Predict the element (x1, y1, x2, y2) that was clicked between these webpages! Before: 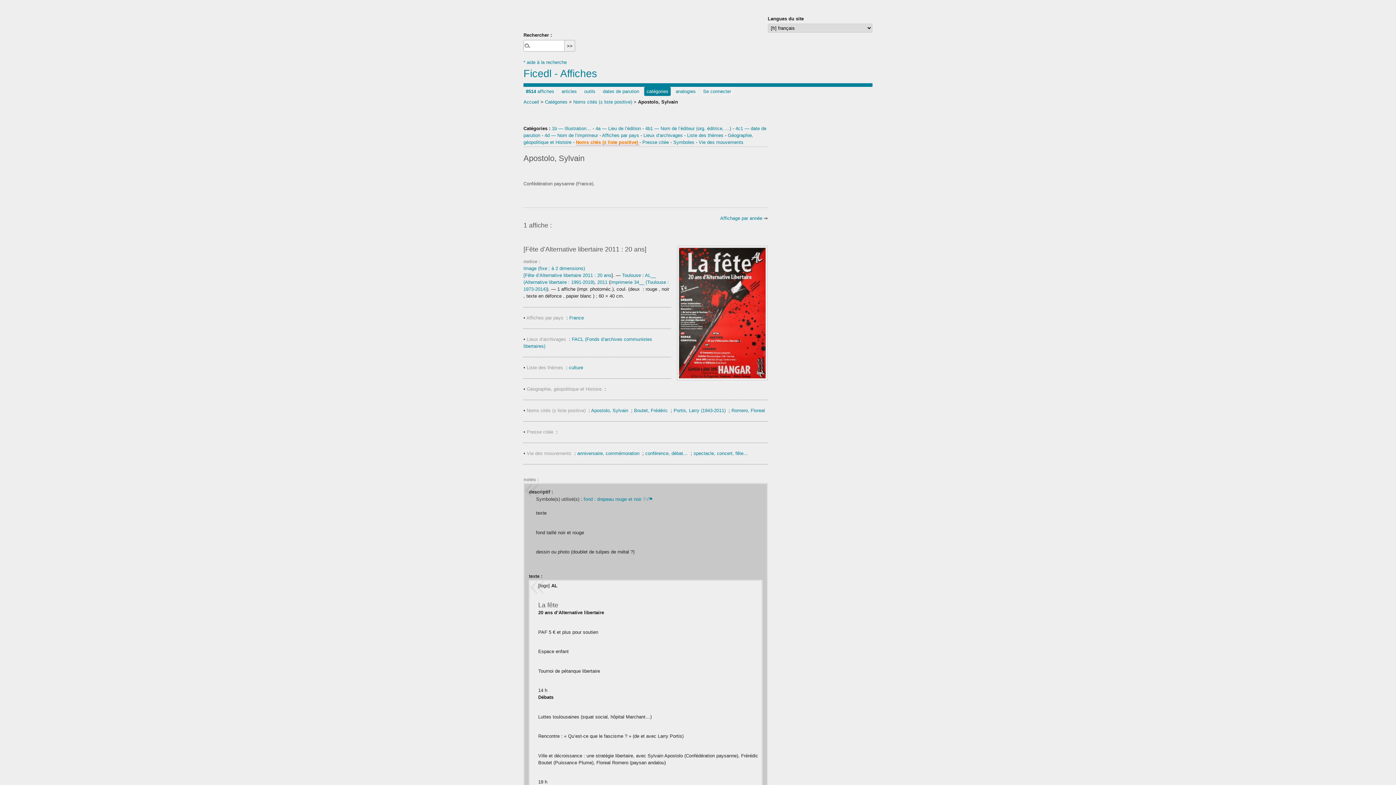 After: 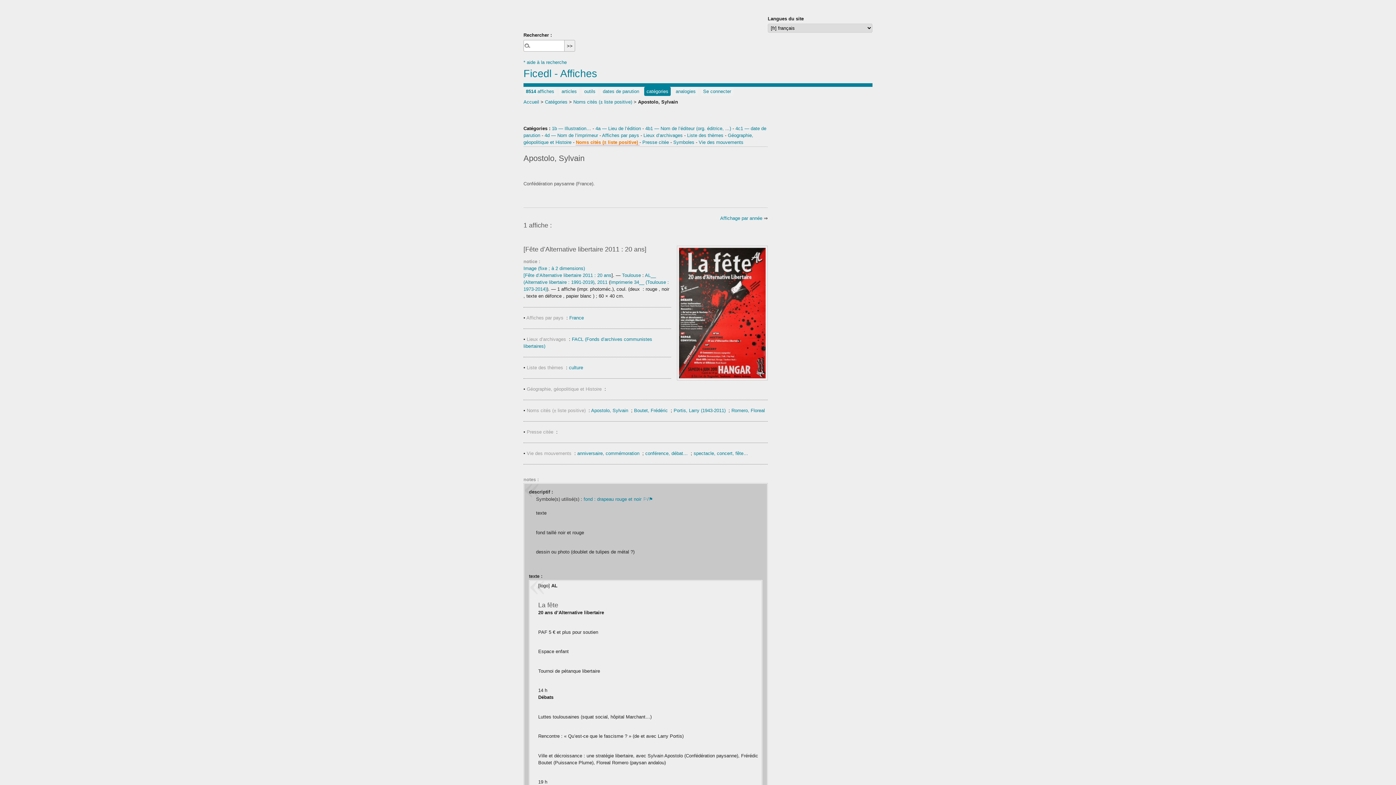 Action: label: Apostolo, Sylvain bbox: (591, 408, 628, 413)